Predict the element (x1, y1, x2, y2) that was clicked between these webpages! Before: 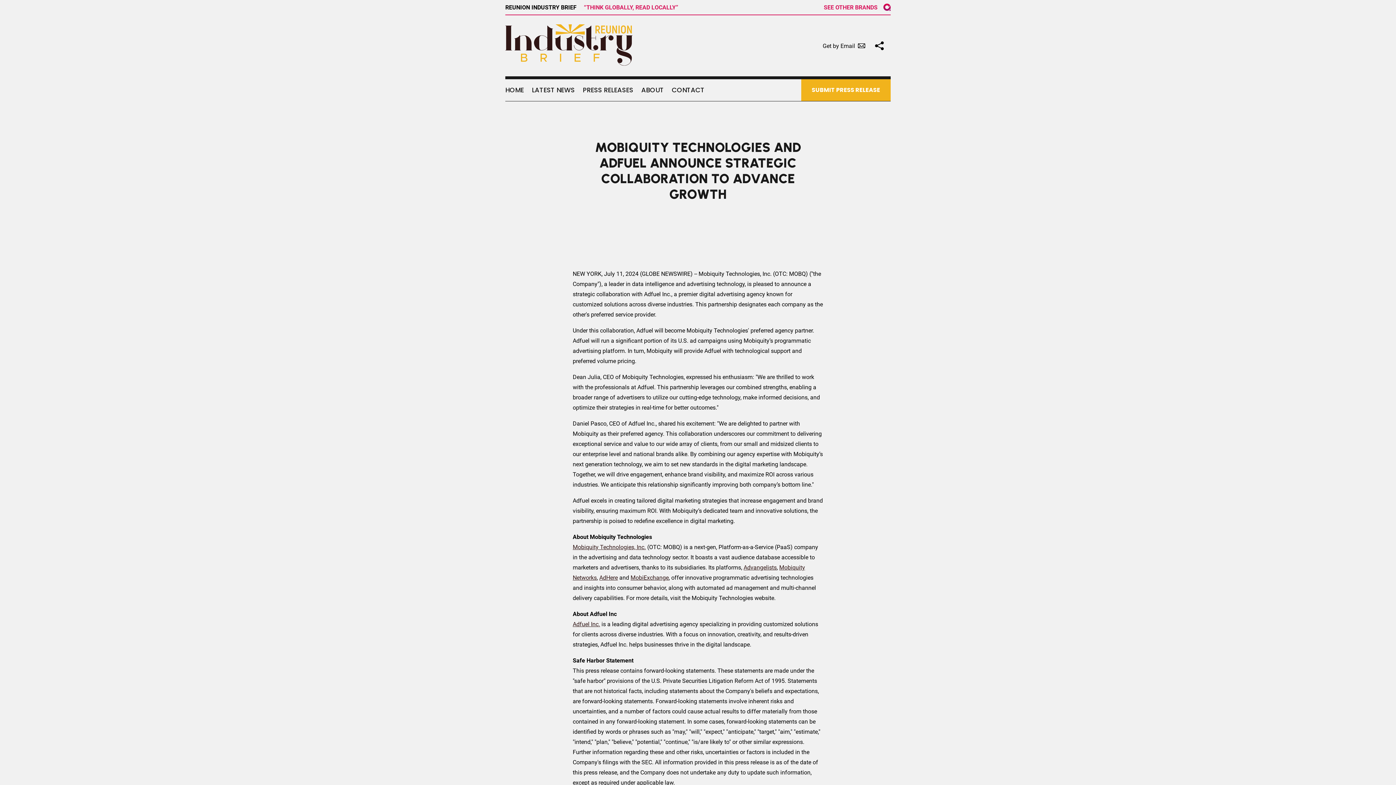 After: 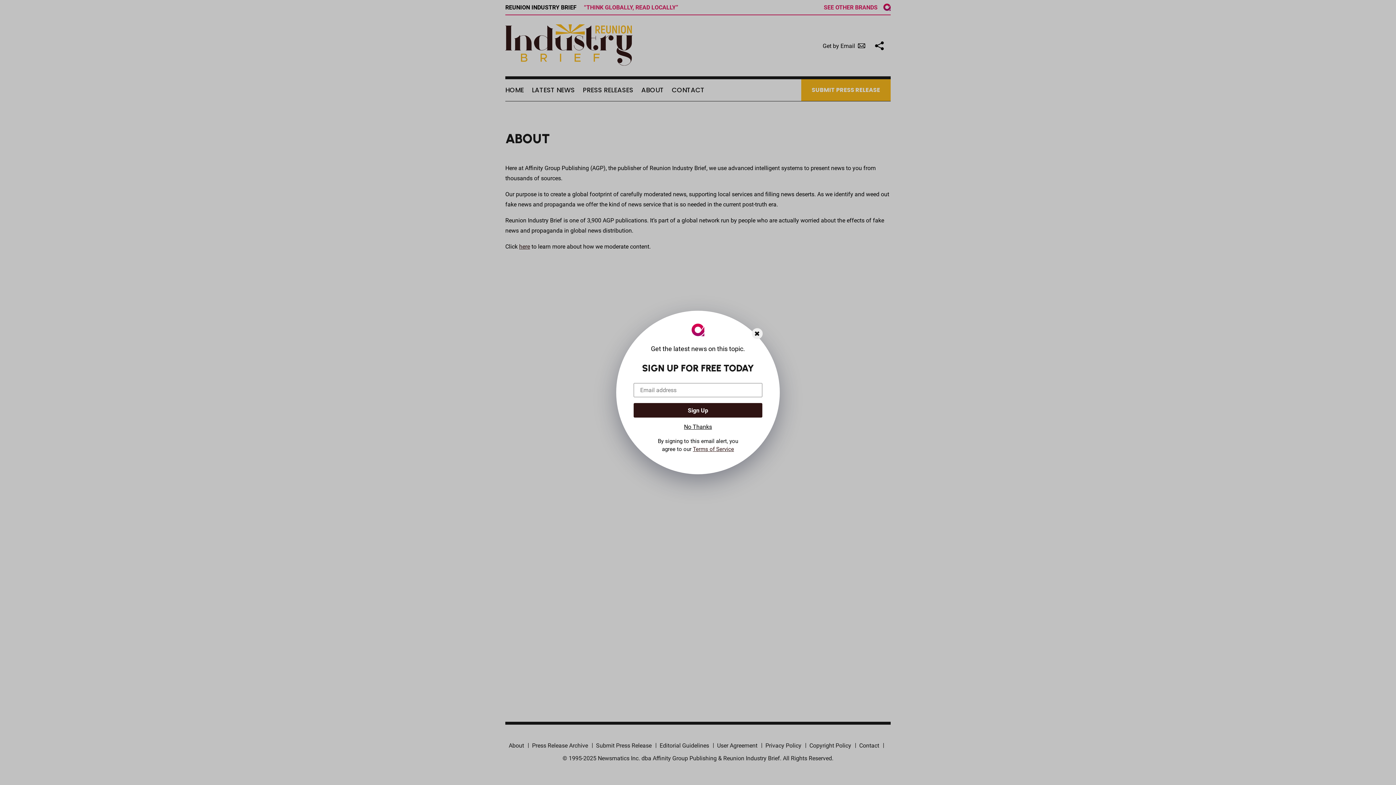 Action: bbox: (641, 79, 664, 101) label: ABOUT